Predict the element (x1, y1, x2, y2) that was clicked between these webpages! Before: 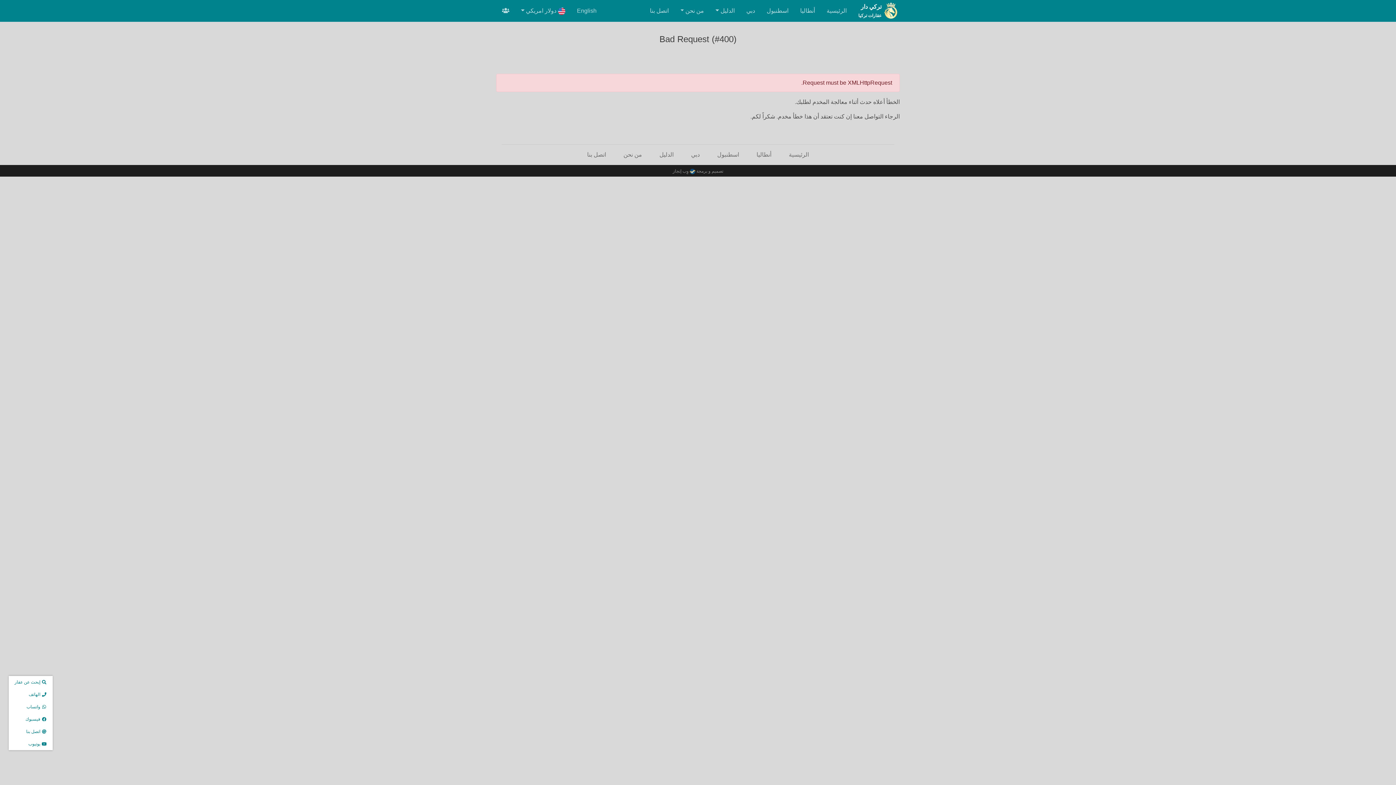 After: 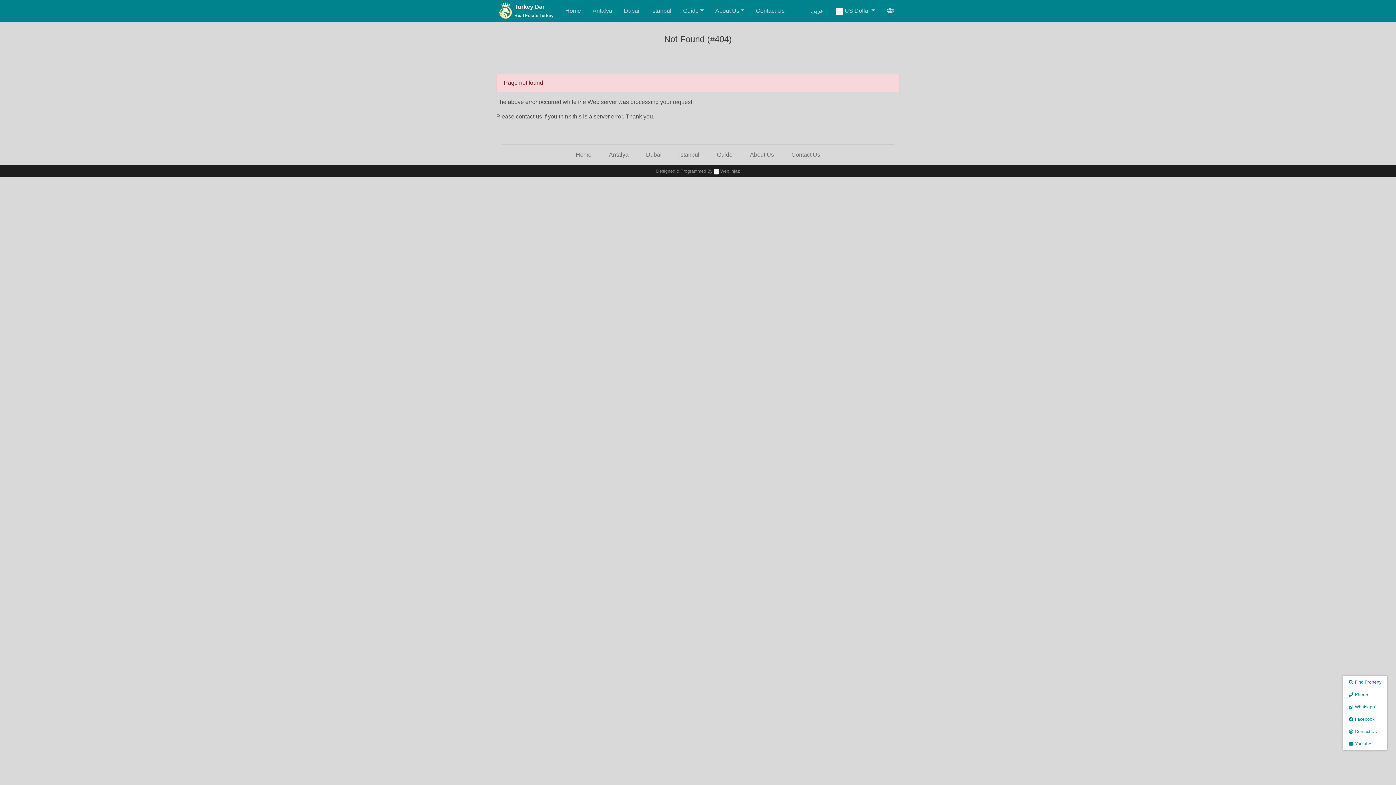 Action: label: English bbox: (571, 3, 602, 18)